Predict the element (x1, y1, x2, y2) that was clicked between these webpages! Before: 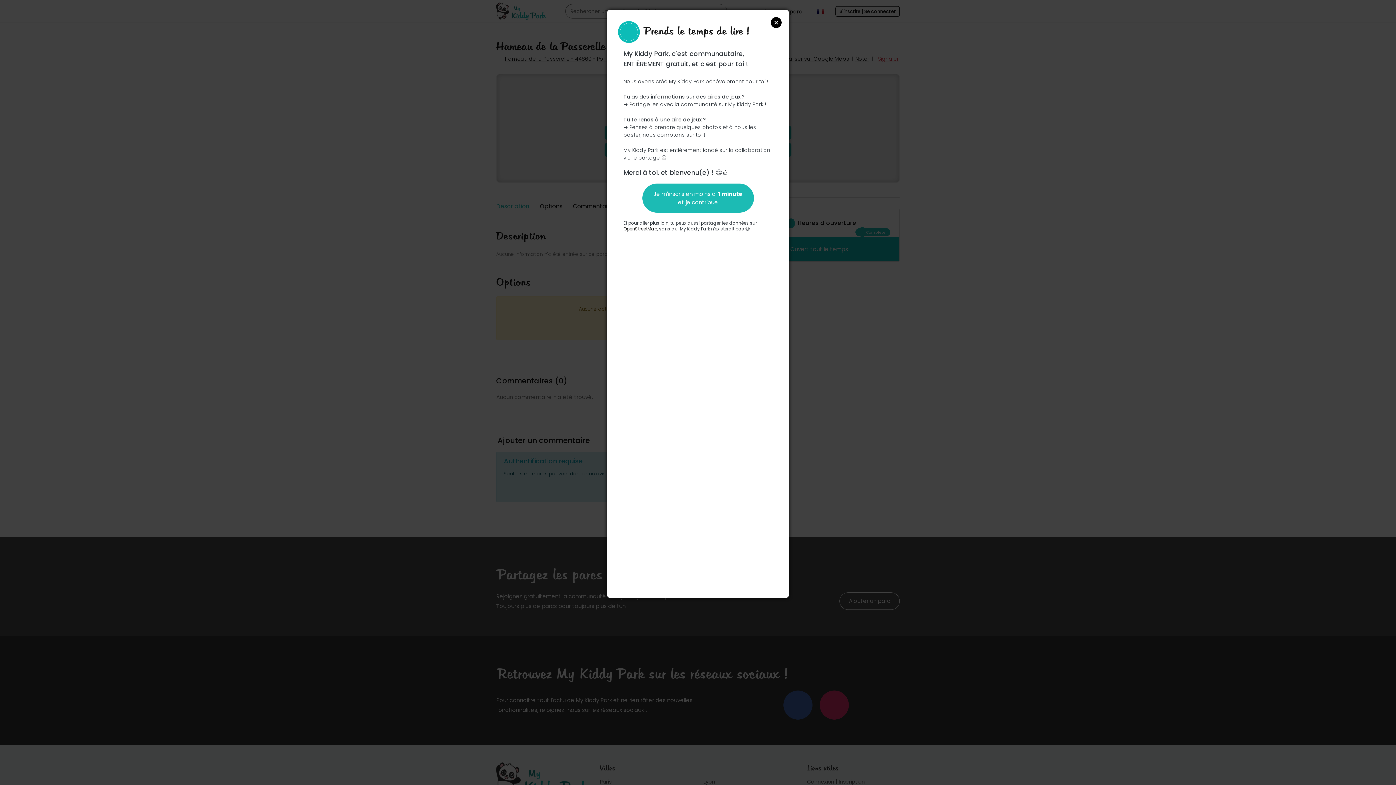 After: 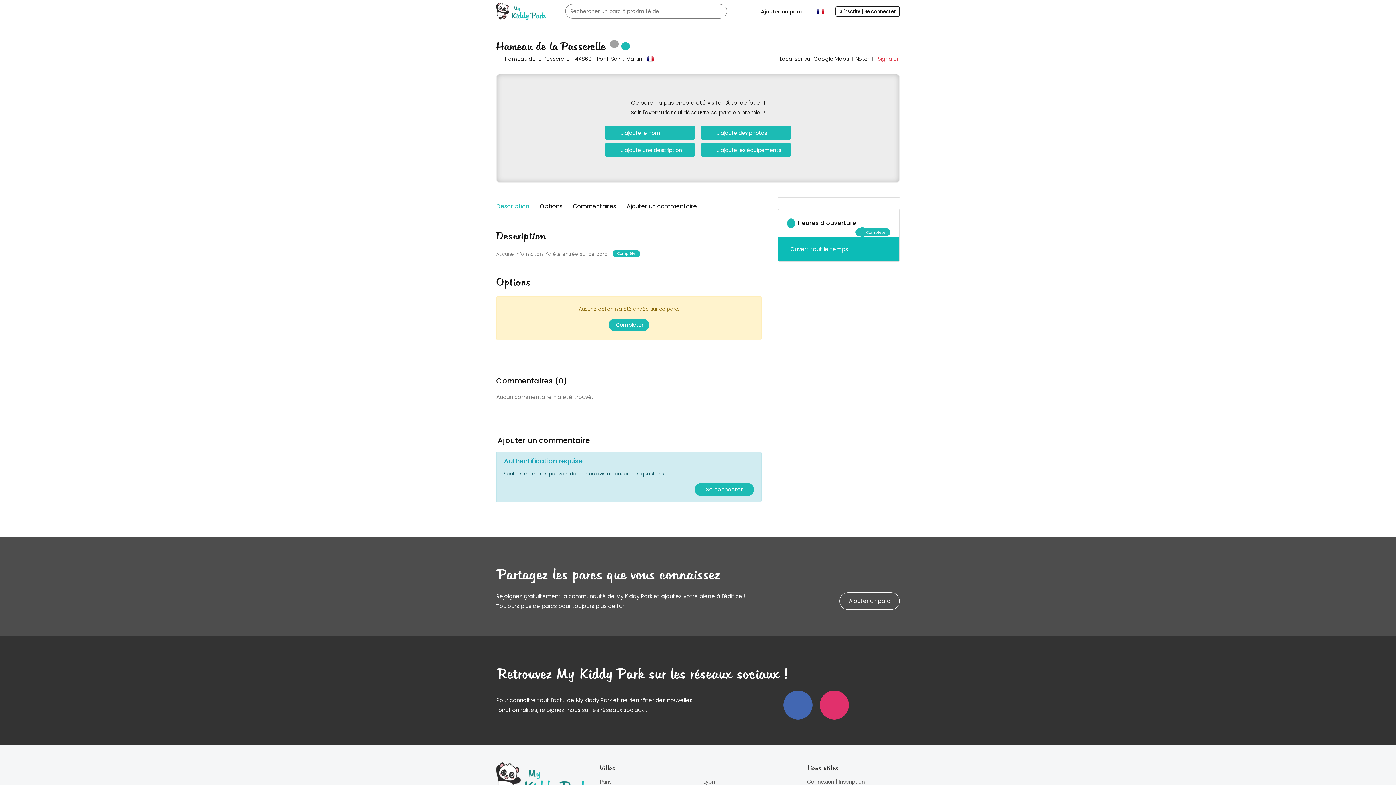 Action: label: Close bbox: (770, 17, 781, 28)